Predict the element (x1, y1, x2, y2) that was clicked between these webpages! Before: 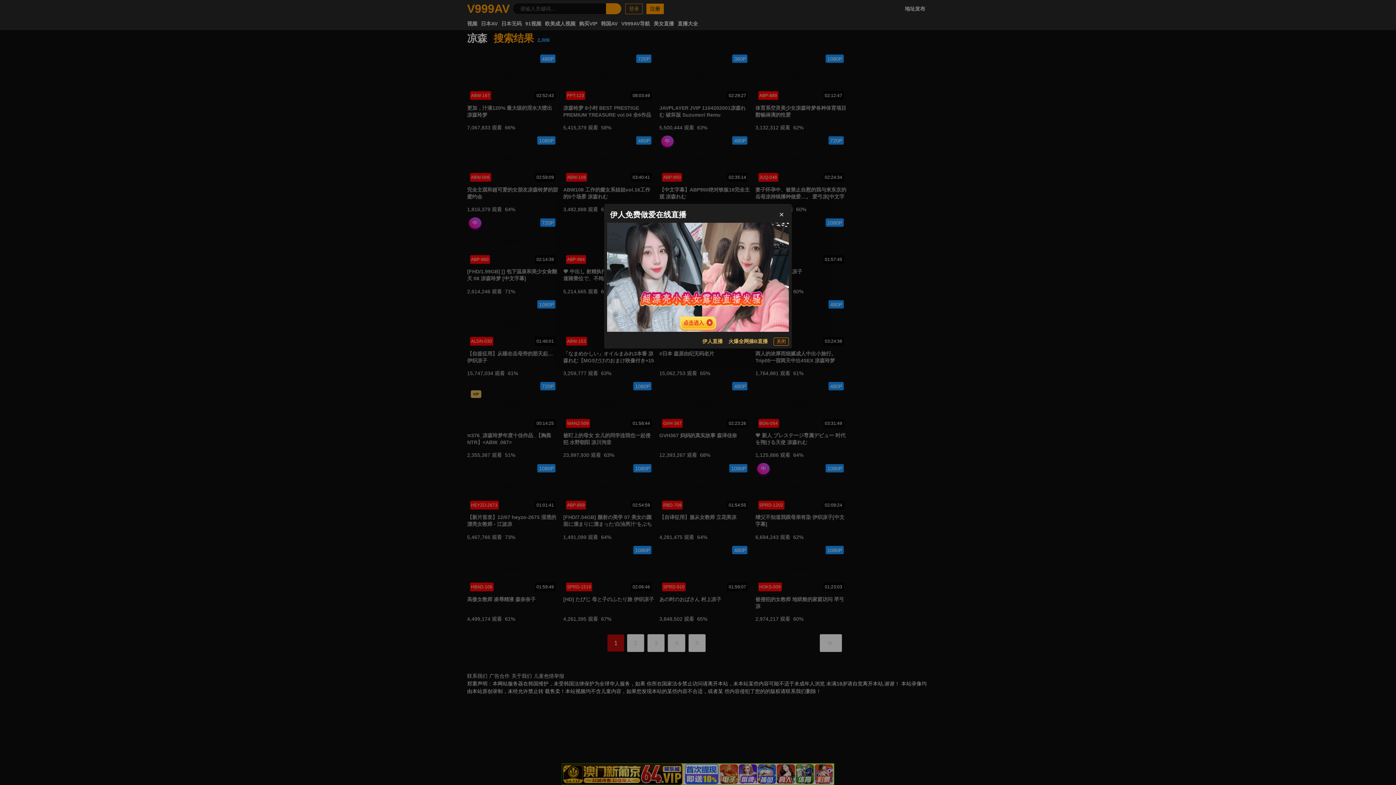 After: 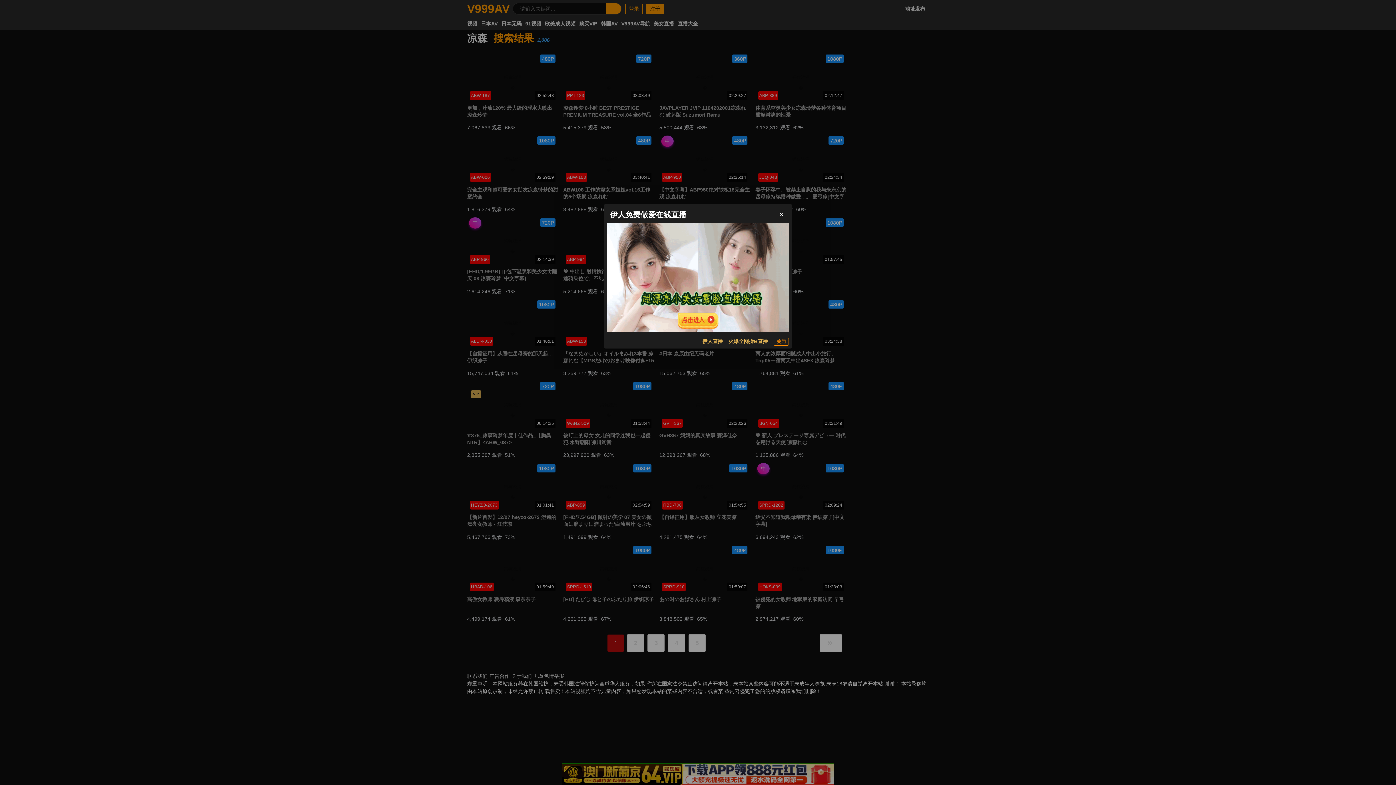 Action: bbox: (607, 222, 789, 331)